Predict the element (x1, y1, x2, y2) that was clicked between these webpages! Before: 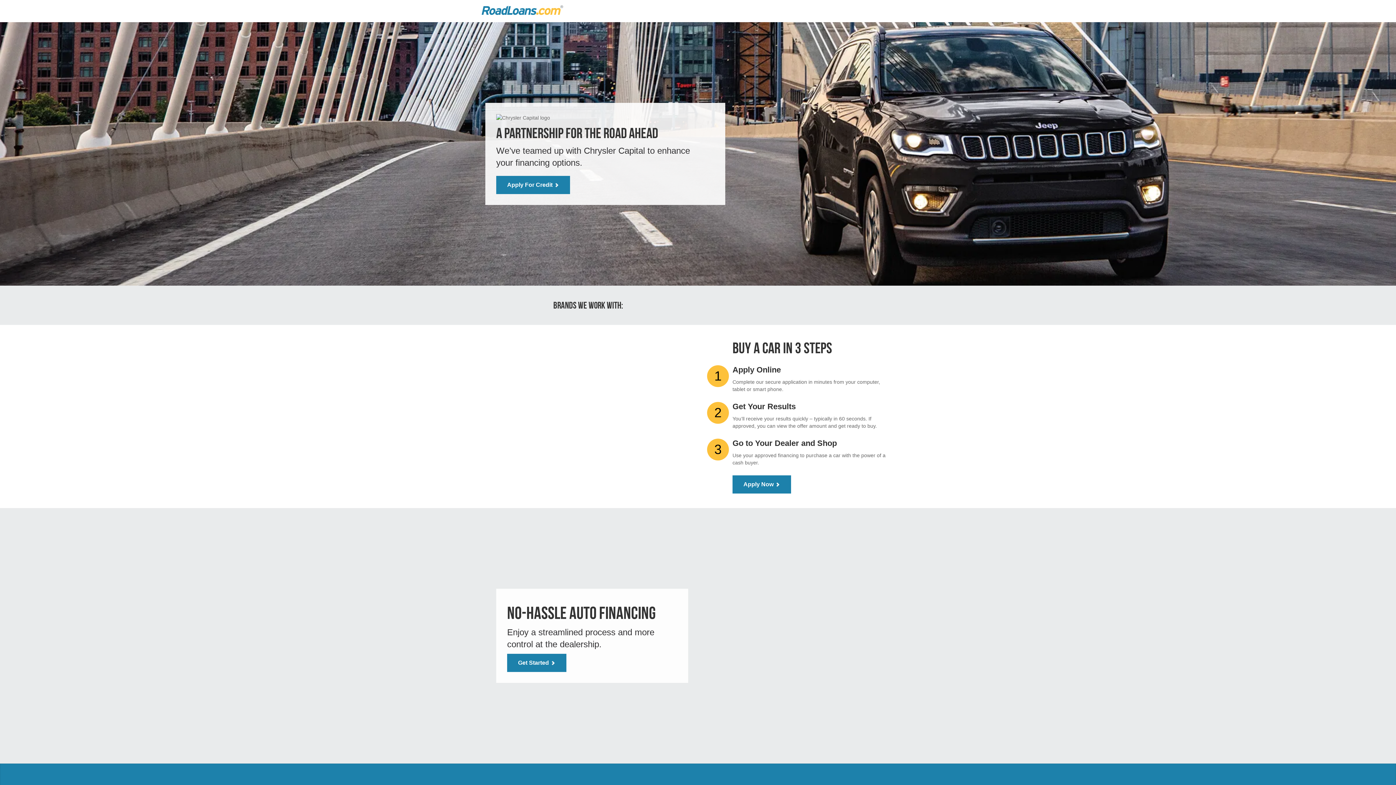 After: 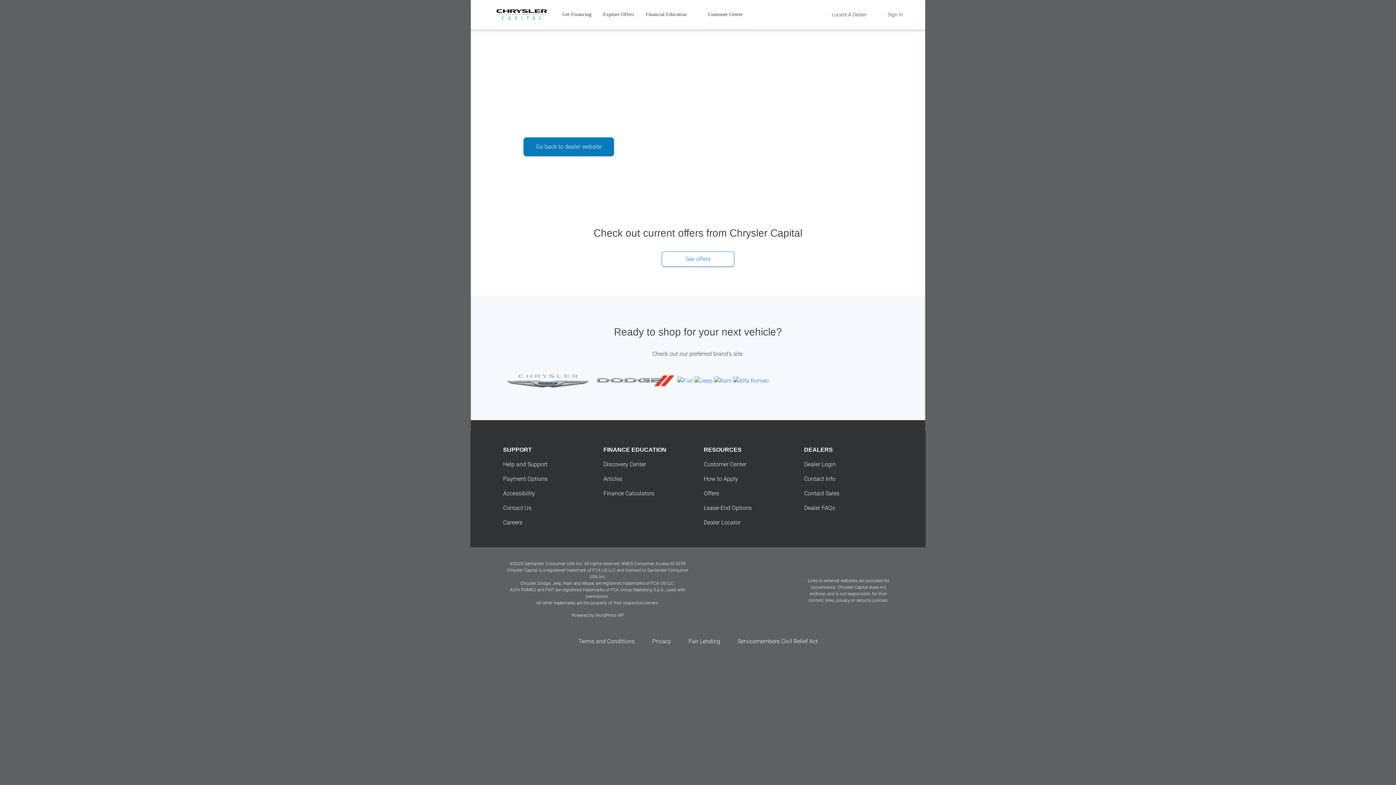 Action: label: Apply For Credit  bbox: (496, 175, 570, 194)